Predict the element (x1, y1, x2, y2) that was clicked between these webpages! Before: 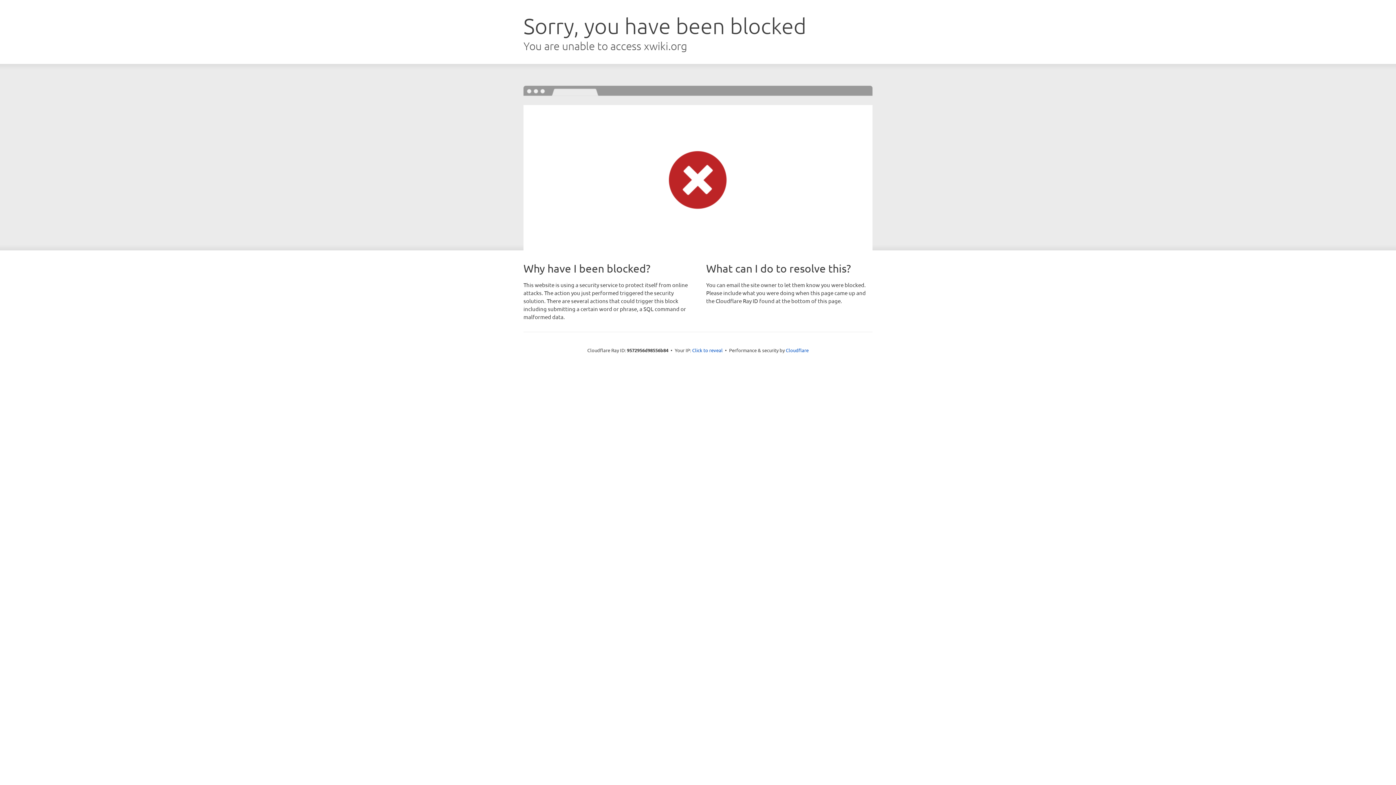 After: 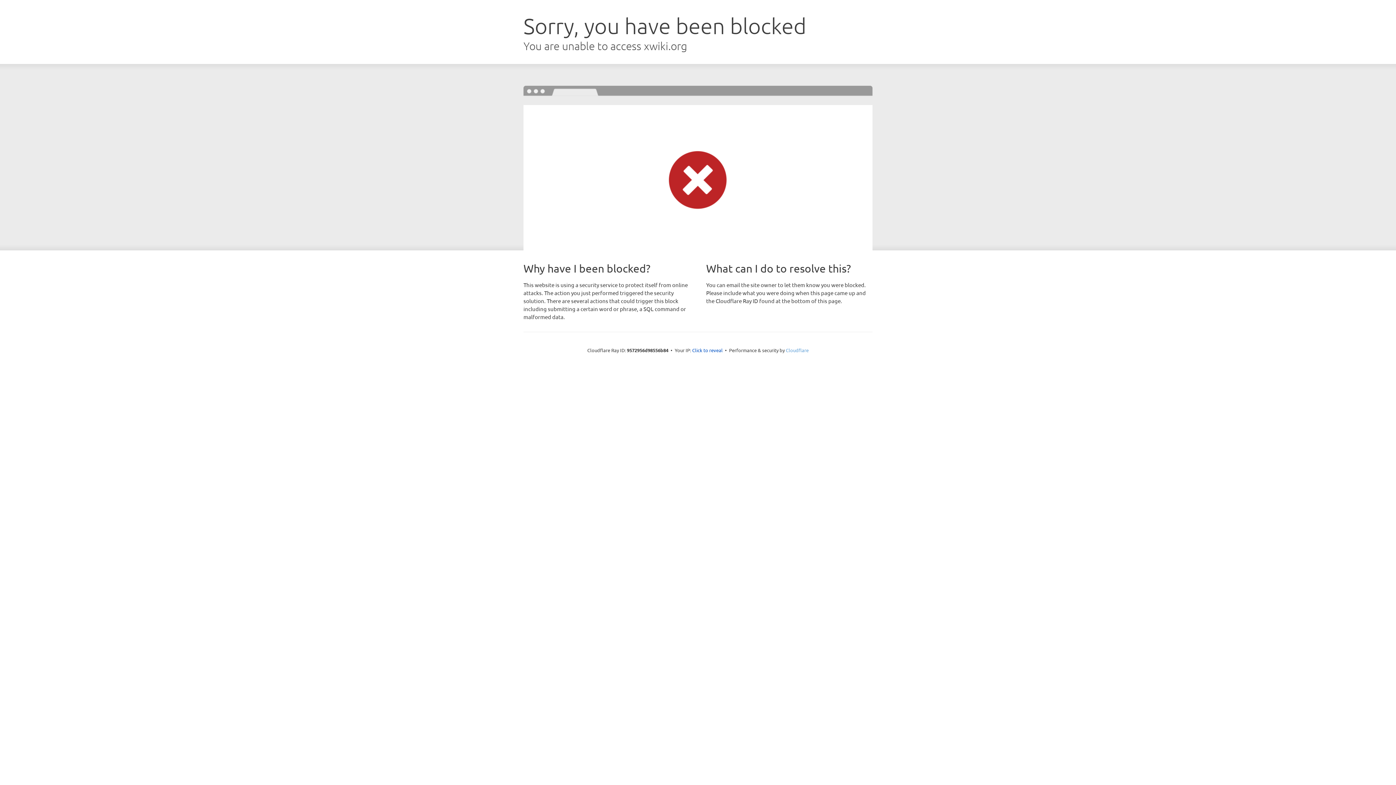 Action: label: Cloudflare bbox: (786, 347, 808, 353)